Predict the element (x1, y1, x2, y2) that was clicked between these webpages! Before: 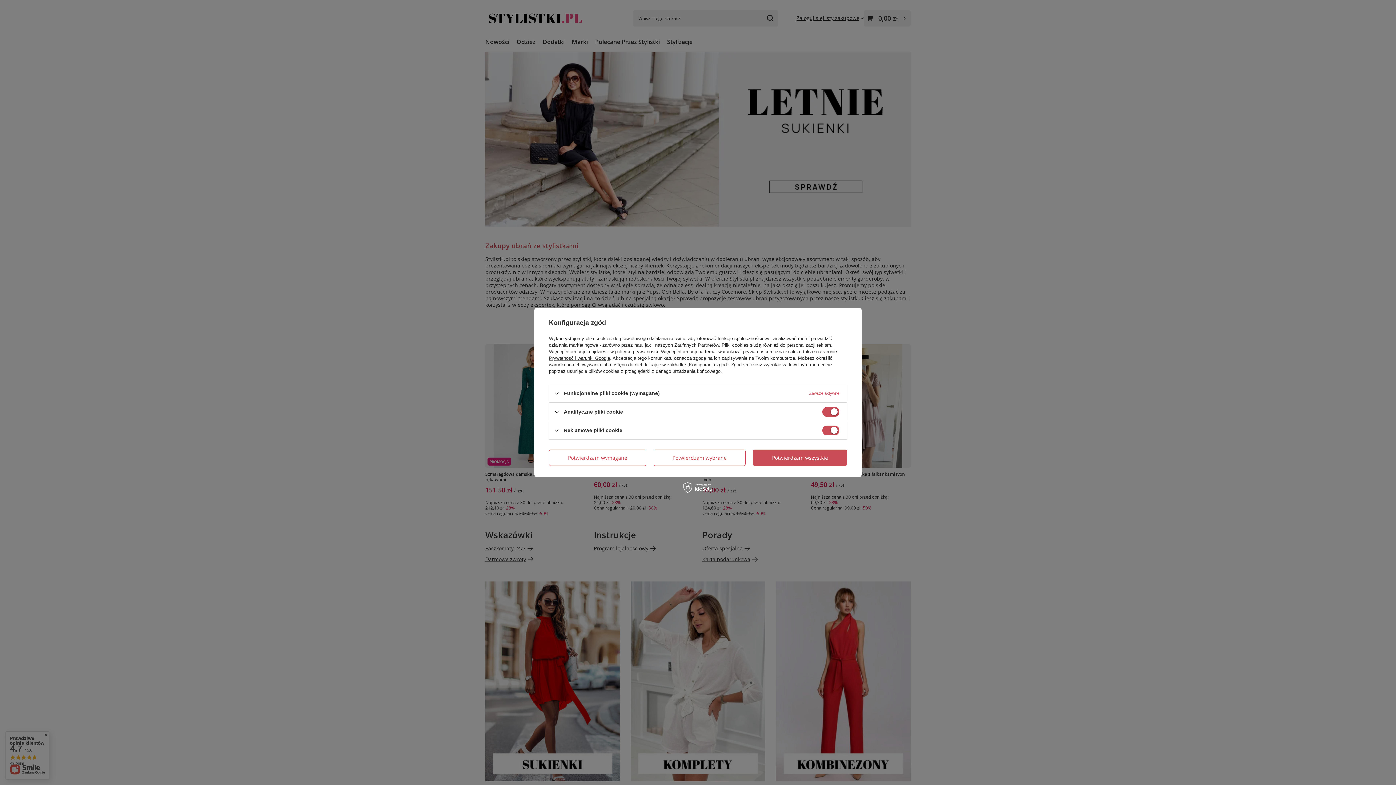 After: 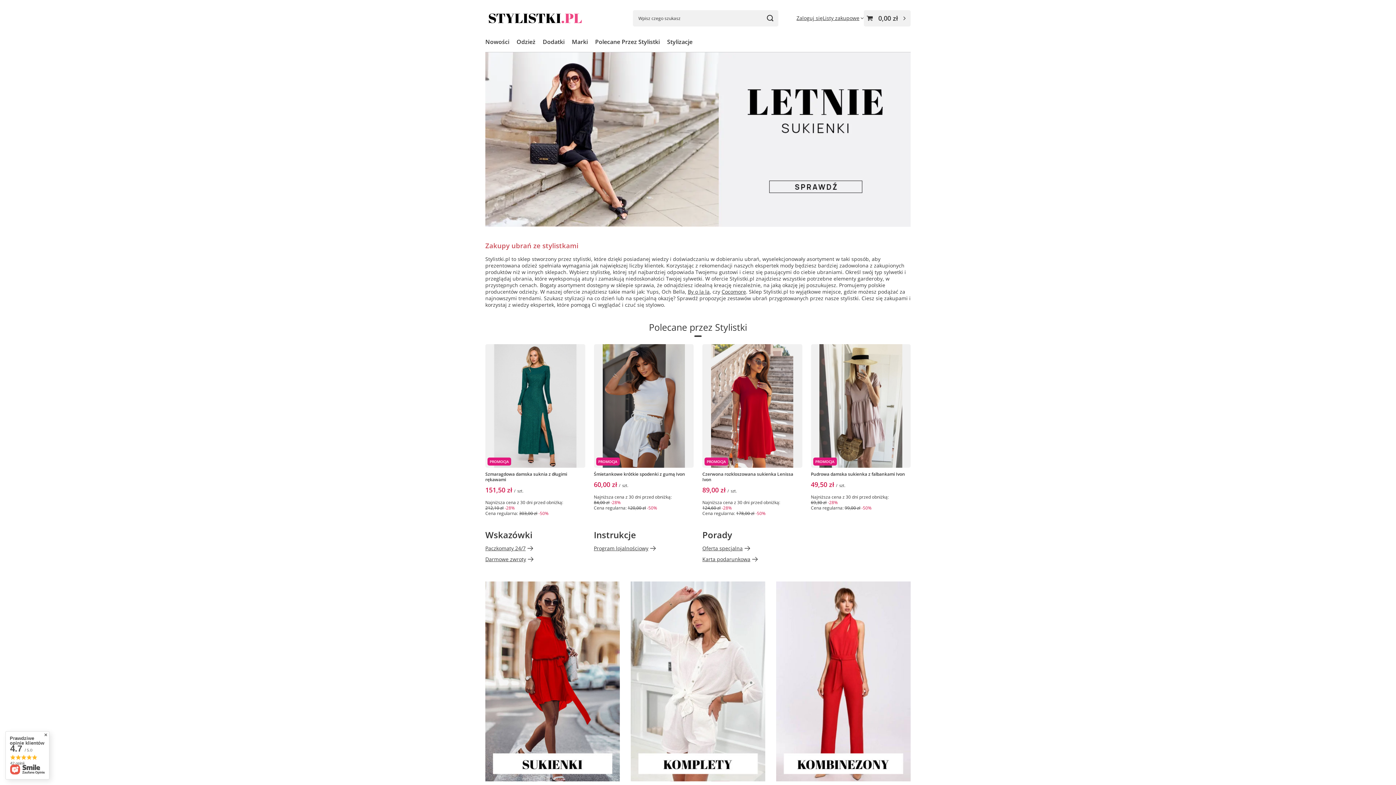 Action: bbox: (753, 449, 847, 466) label: Potwierdzam wszystkie